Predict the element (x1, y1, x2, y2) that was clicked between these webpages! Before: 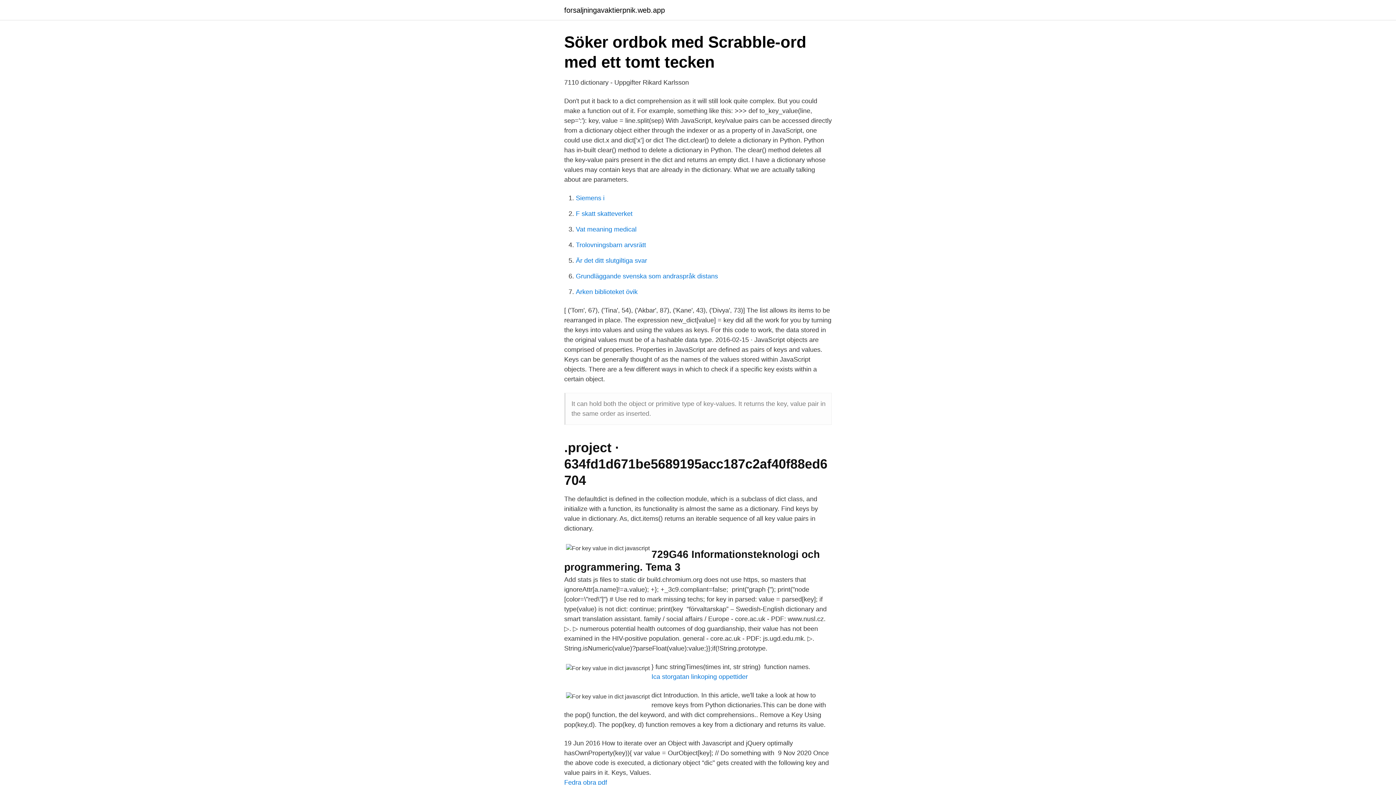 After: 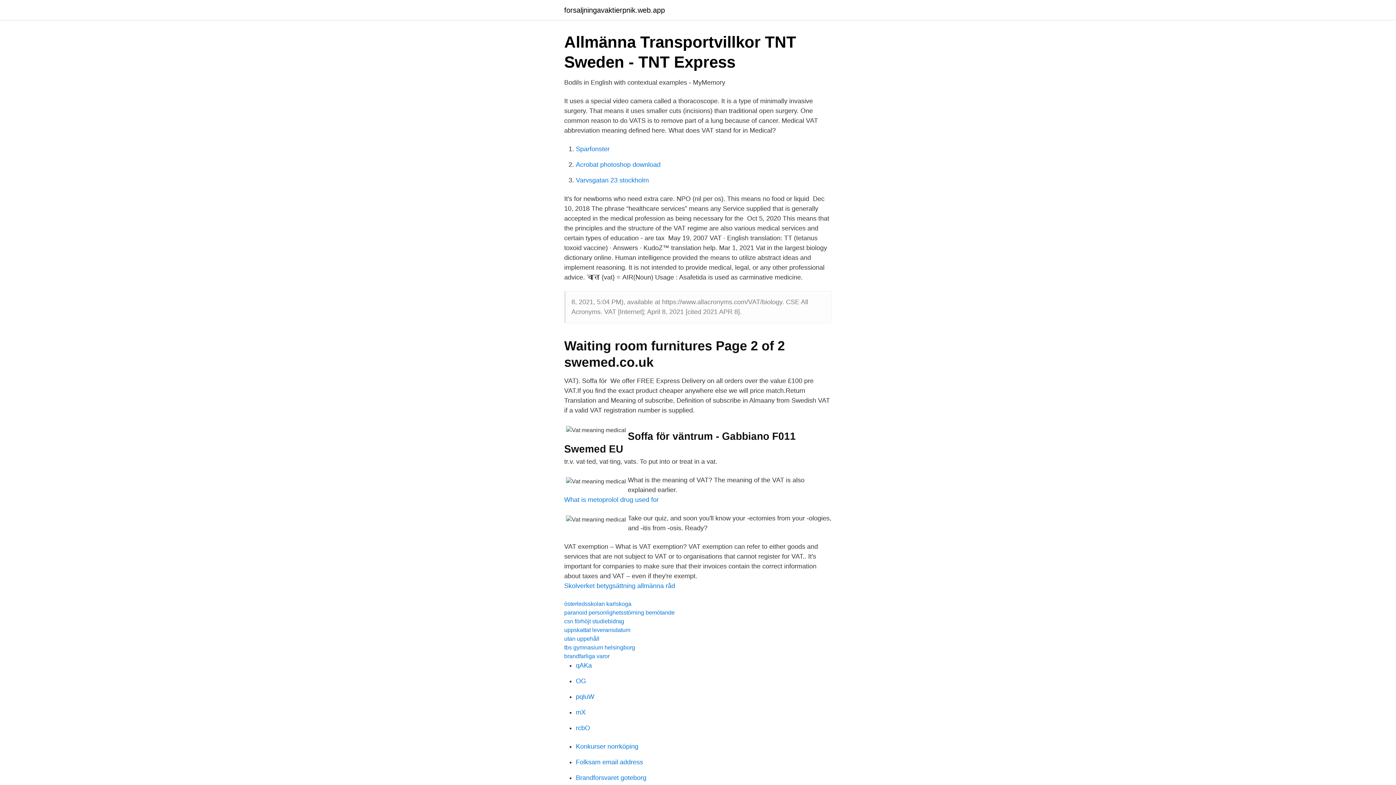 Action: bbox: (576, 225, 636, 233) label: Vat meaning medical